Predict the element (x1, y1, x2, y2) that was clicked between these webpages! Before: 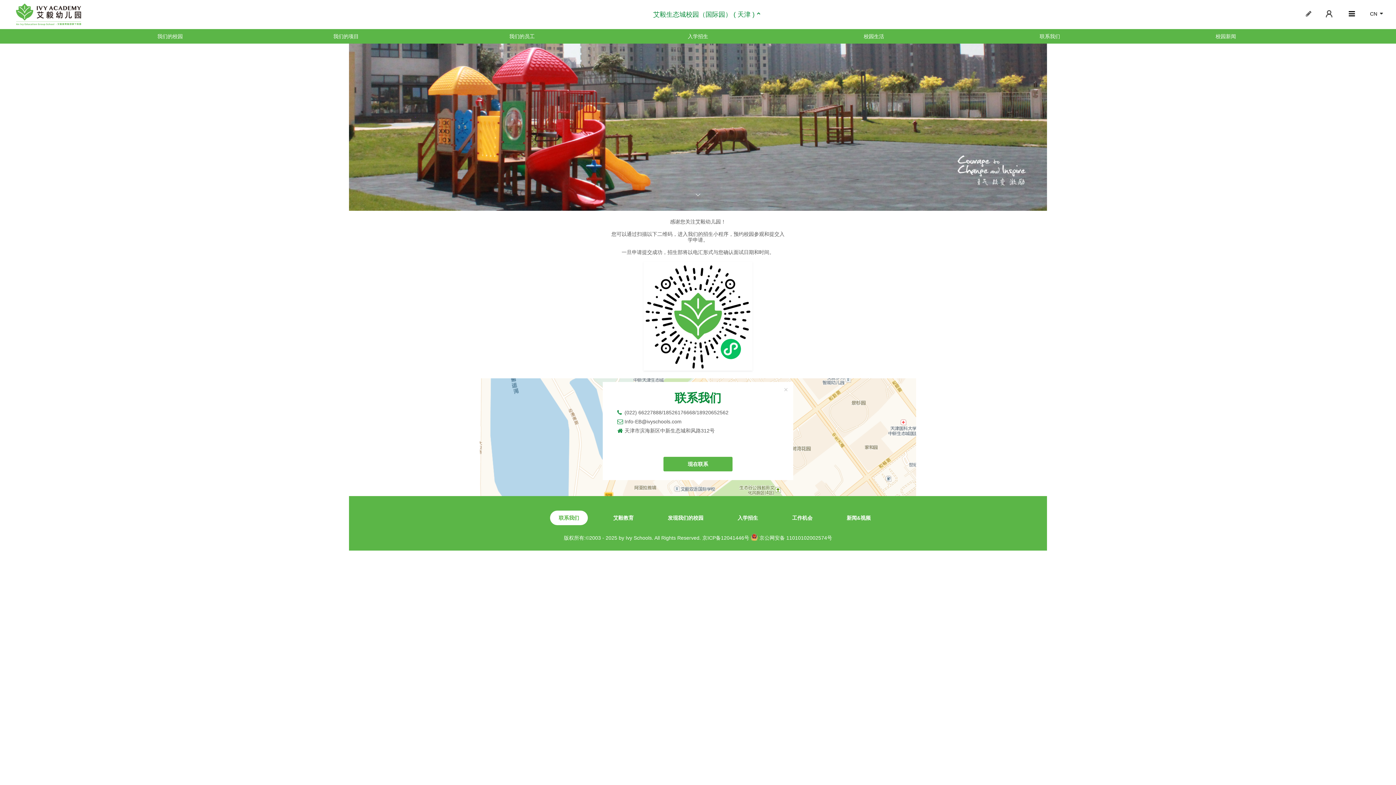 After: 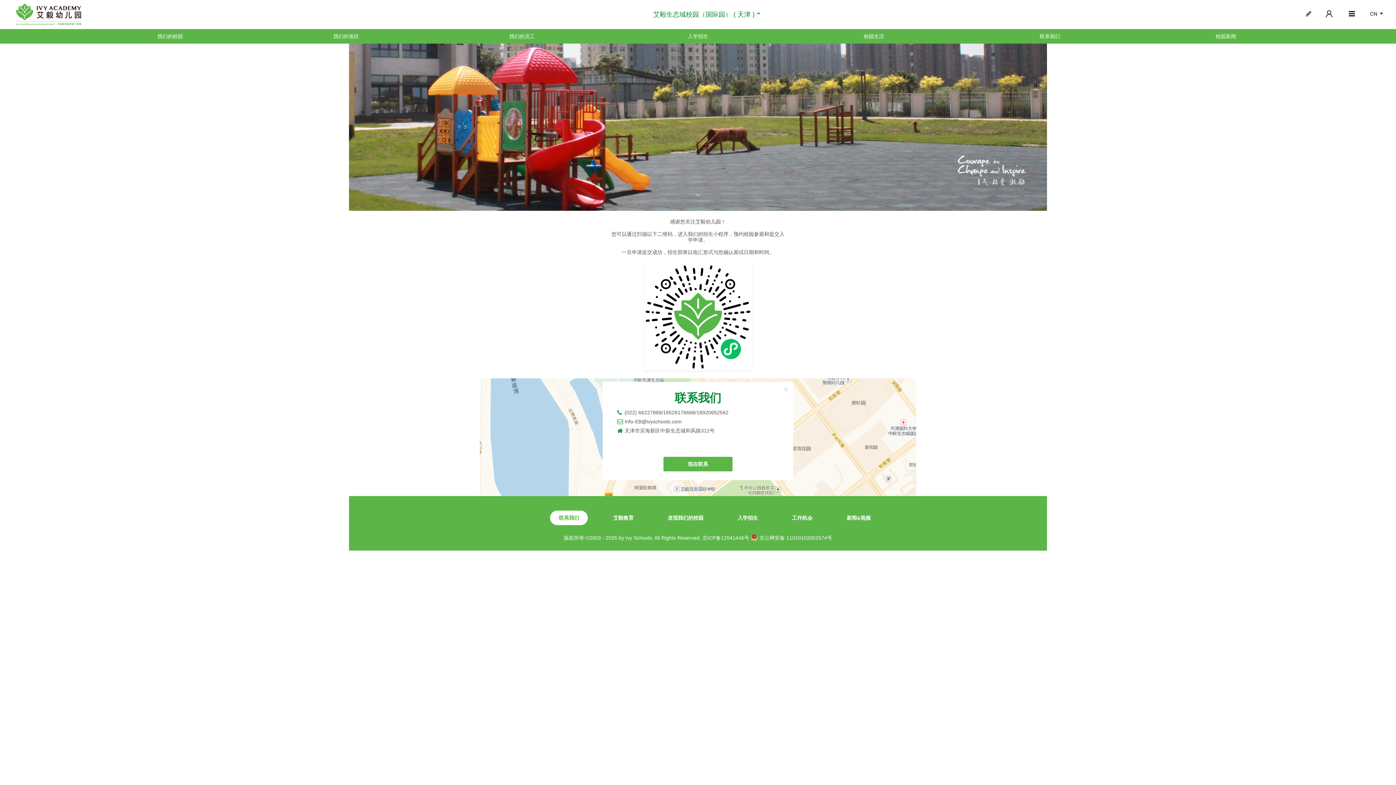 Action: bbox: (750, 533, 832, 542) label:  京公网安备 11010102002574号